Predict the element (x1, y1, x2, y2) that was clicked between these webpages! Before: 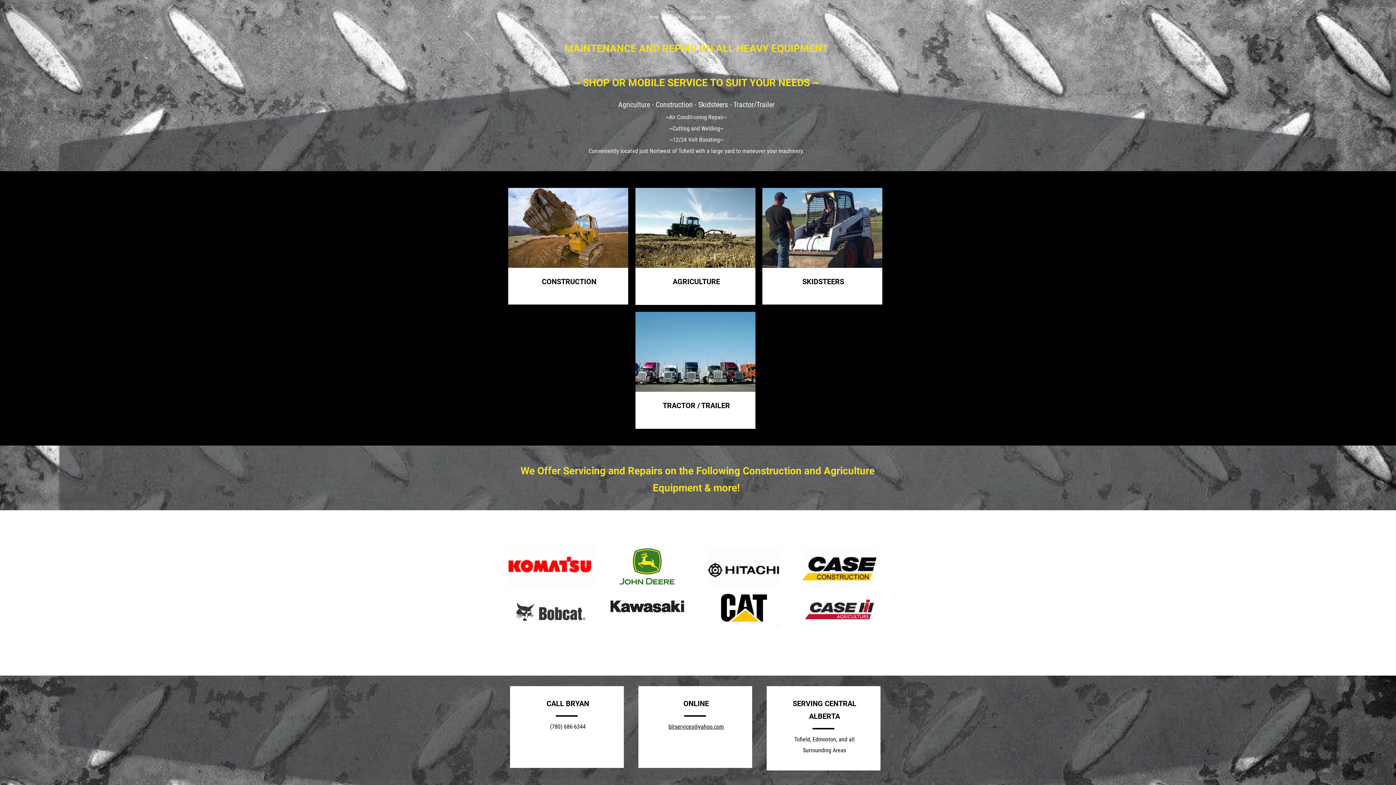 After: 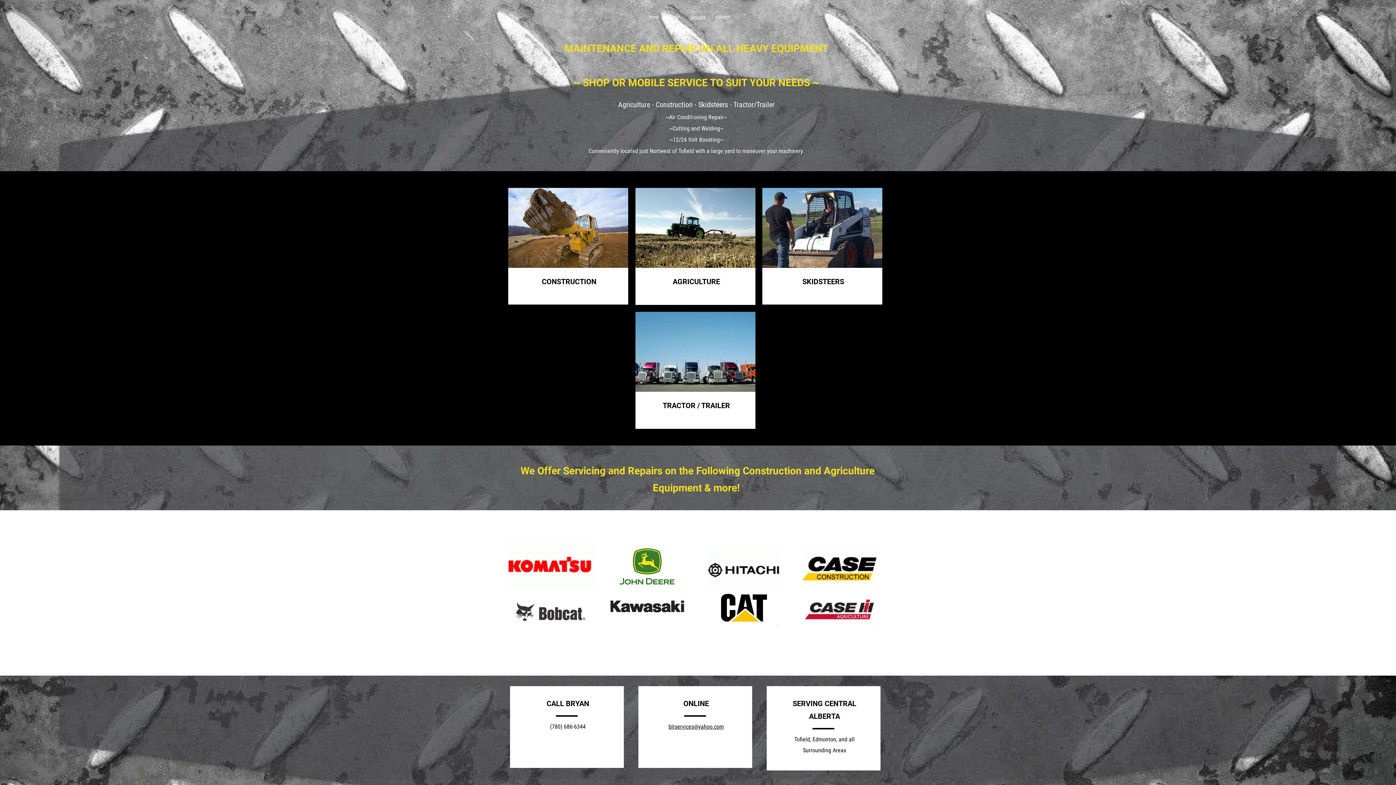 Action: bbox: (685, 11, 710, 22) label: Services